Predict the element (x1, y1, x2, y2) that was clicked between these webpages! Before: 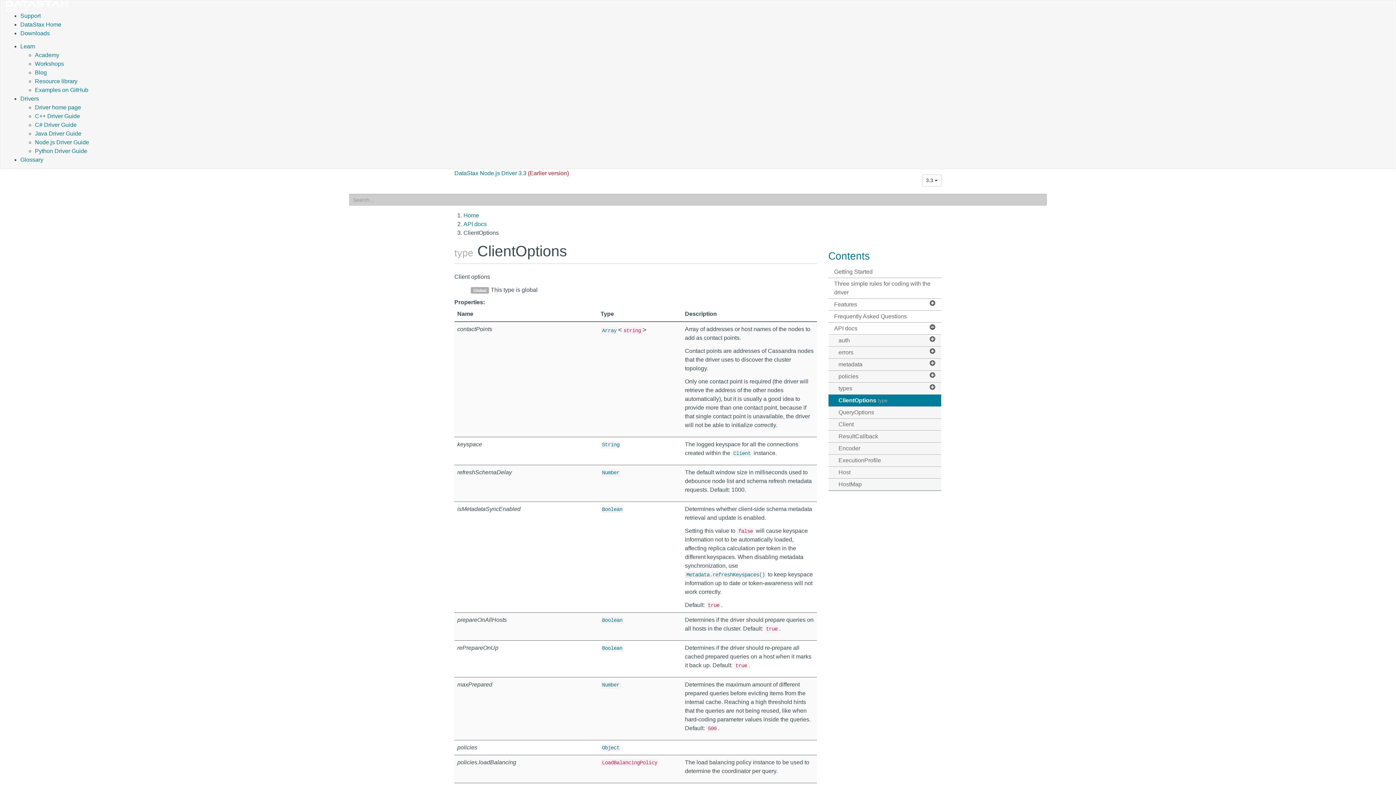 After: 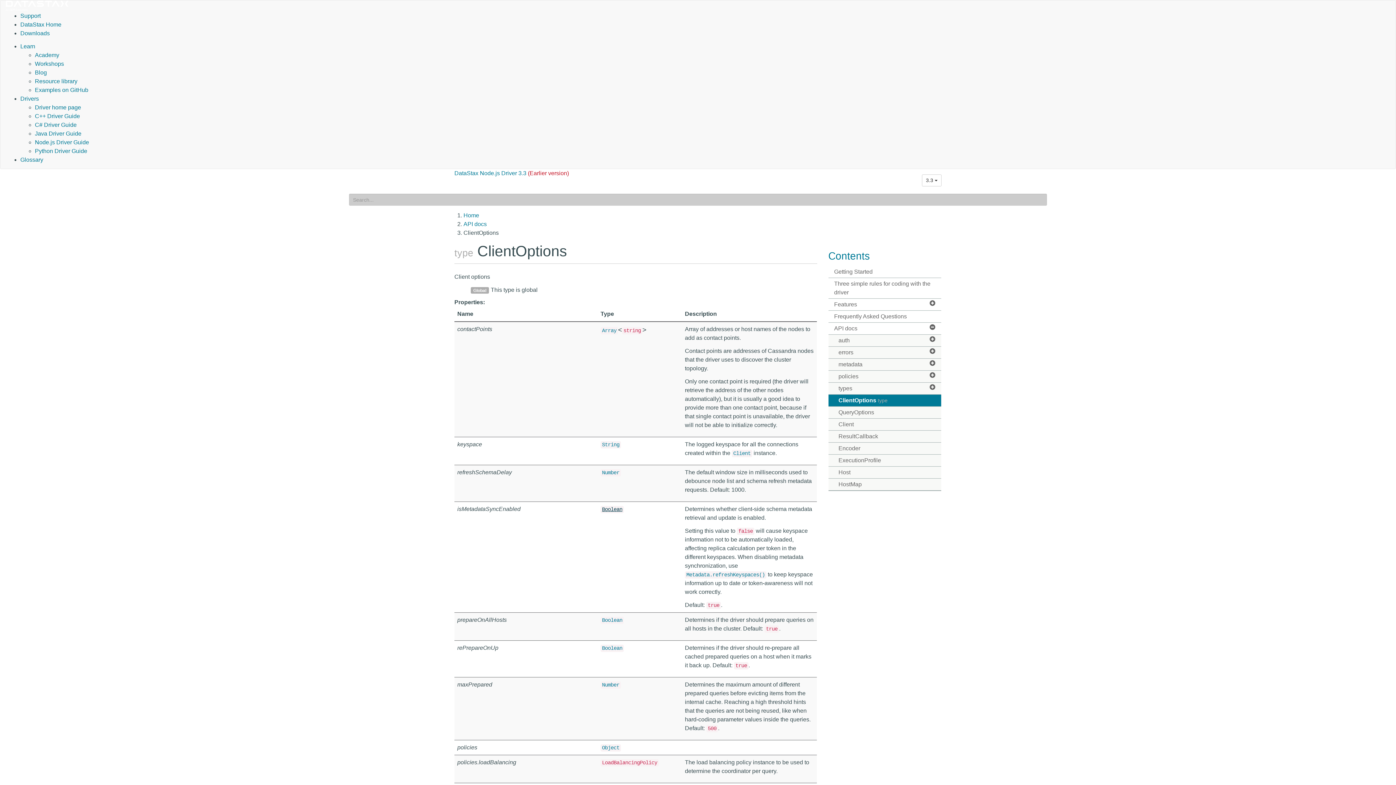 Action: label: Boolean bbox: (602, 506, 622, 512)